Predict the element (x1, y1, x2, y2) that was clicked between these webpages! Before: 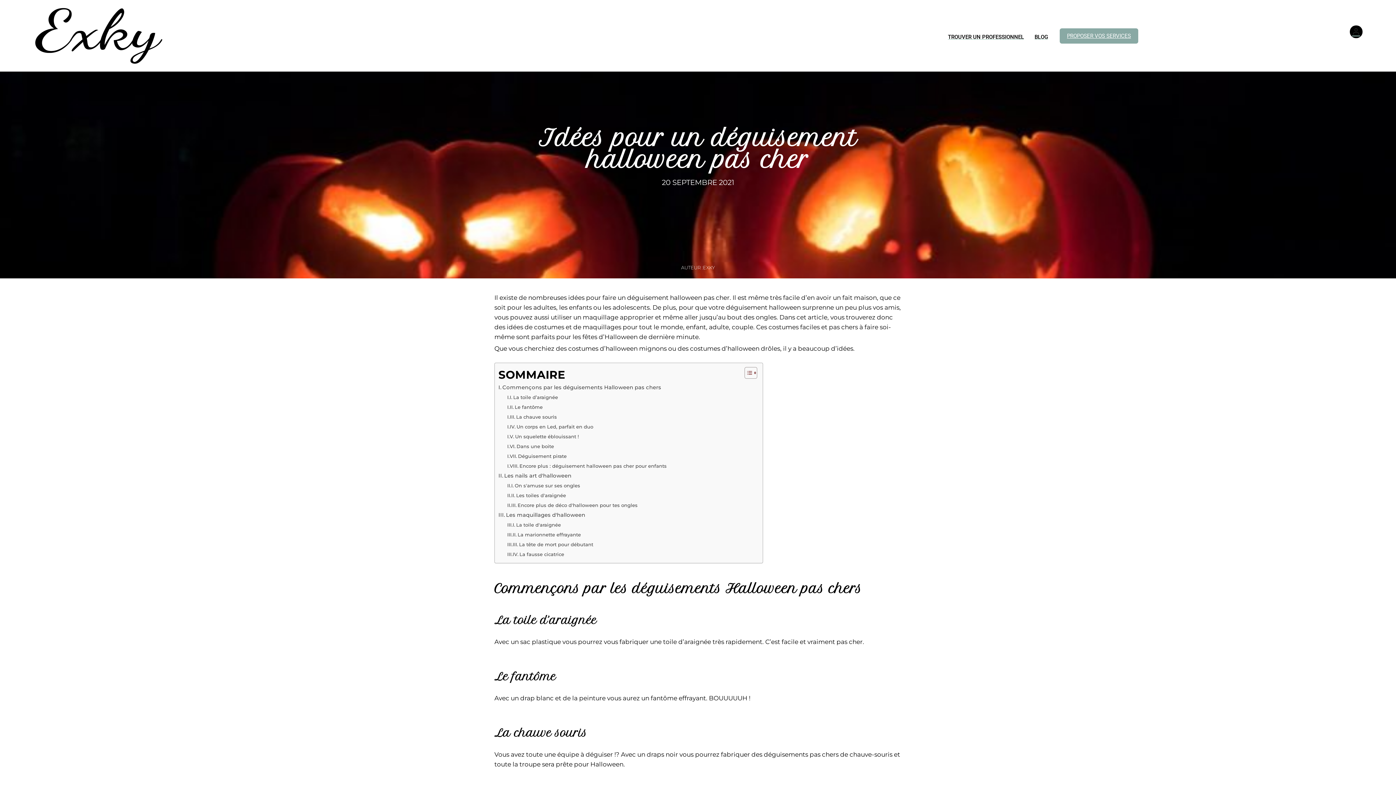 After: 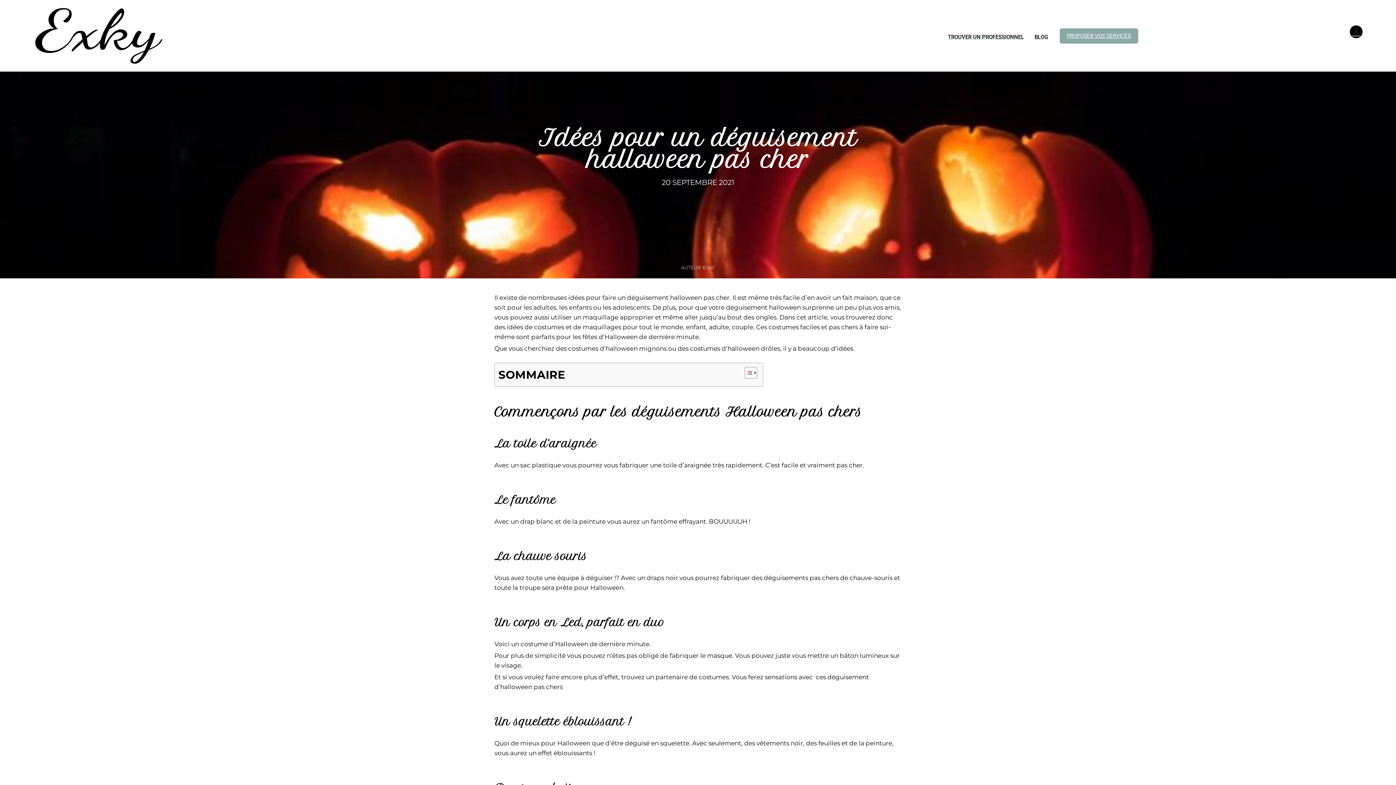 Action: label: Toggle Table of Content bbox: (739, 366, 755, 379)